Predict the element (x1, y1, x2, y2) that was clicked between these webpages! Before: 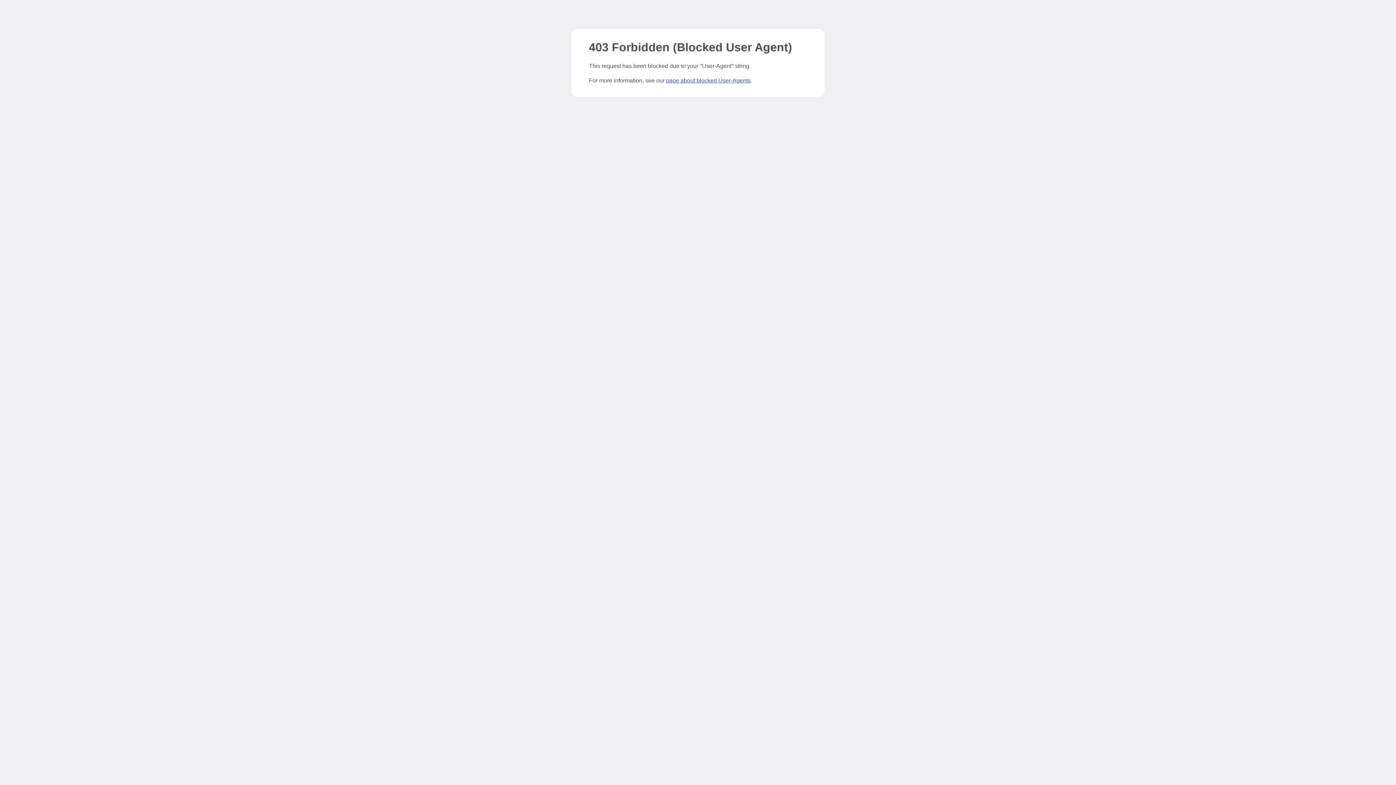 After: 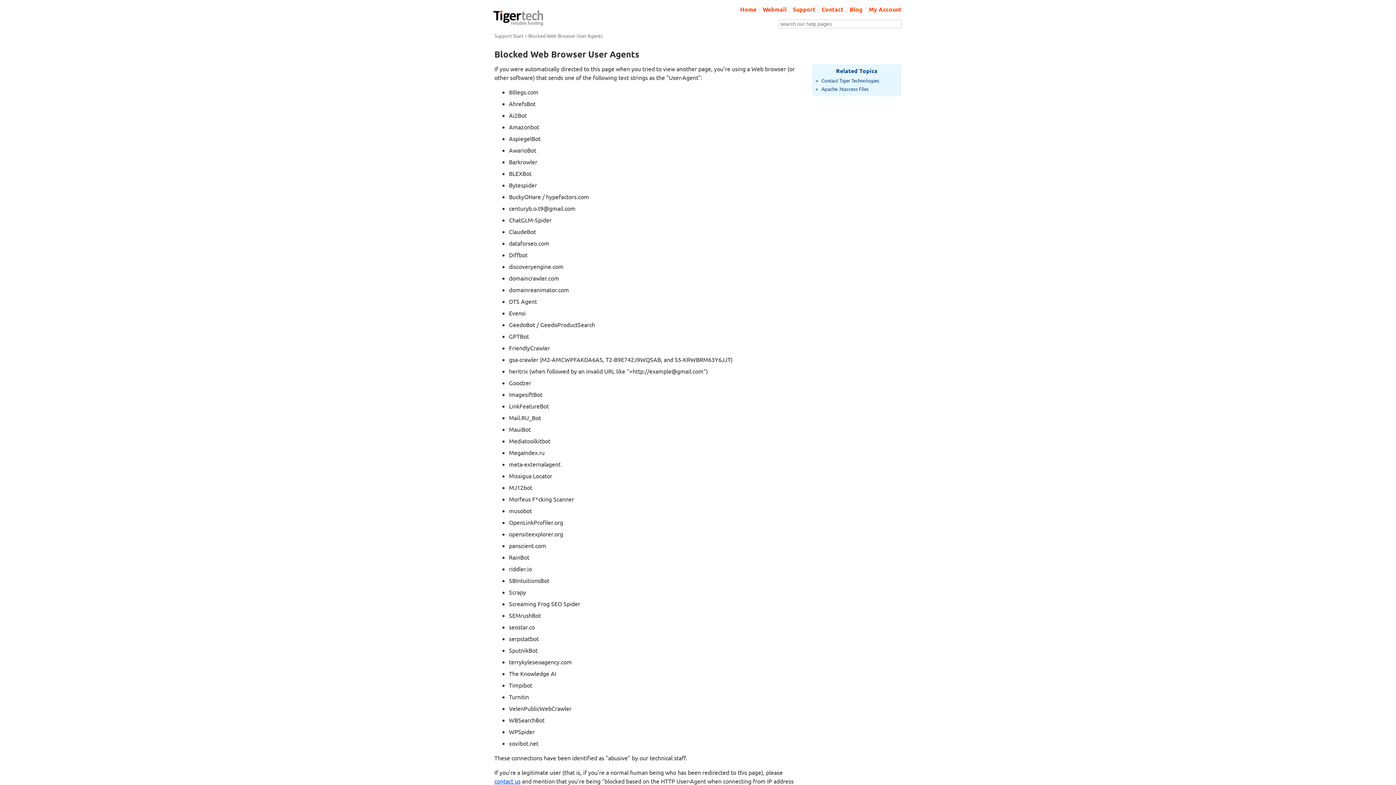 Action: label: page about blocked User-Agents bbox: (666, 77, 750, 83)